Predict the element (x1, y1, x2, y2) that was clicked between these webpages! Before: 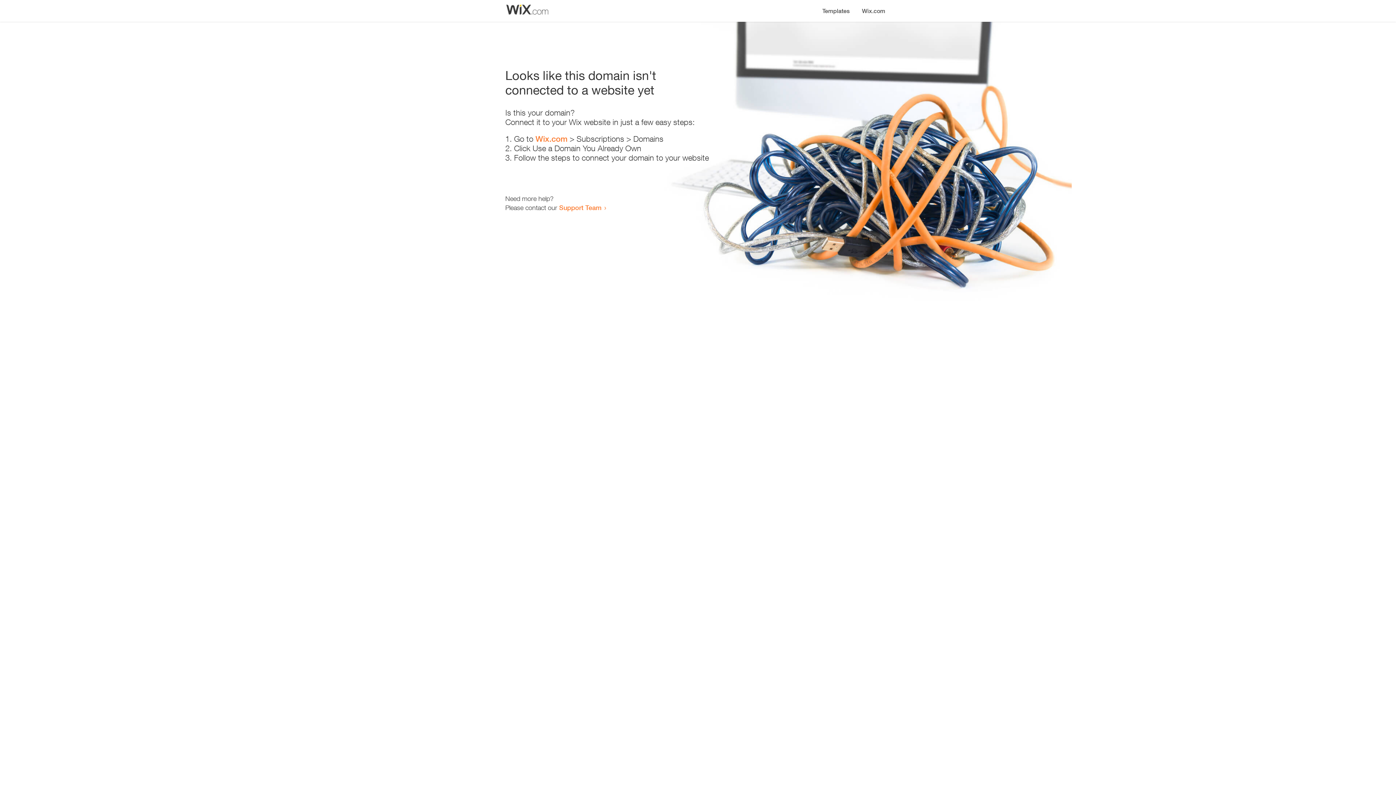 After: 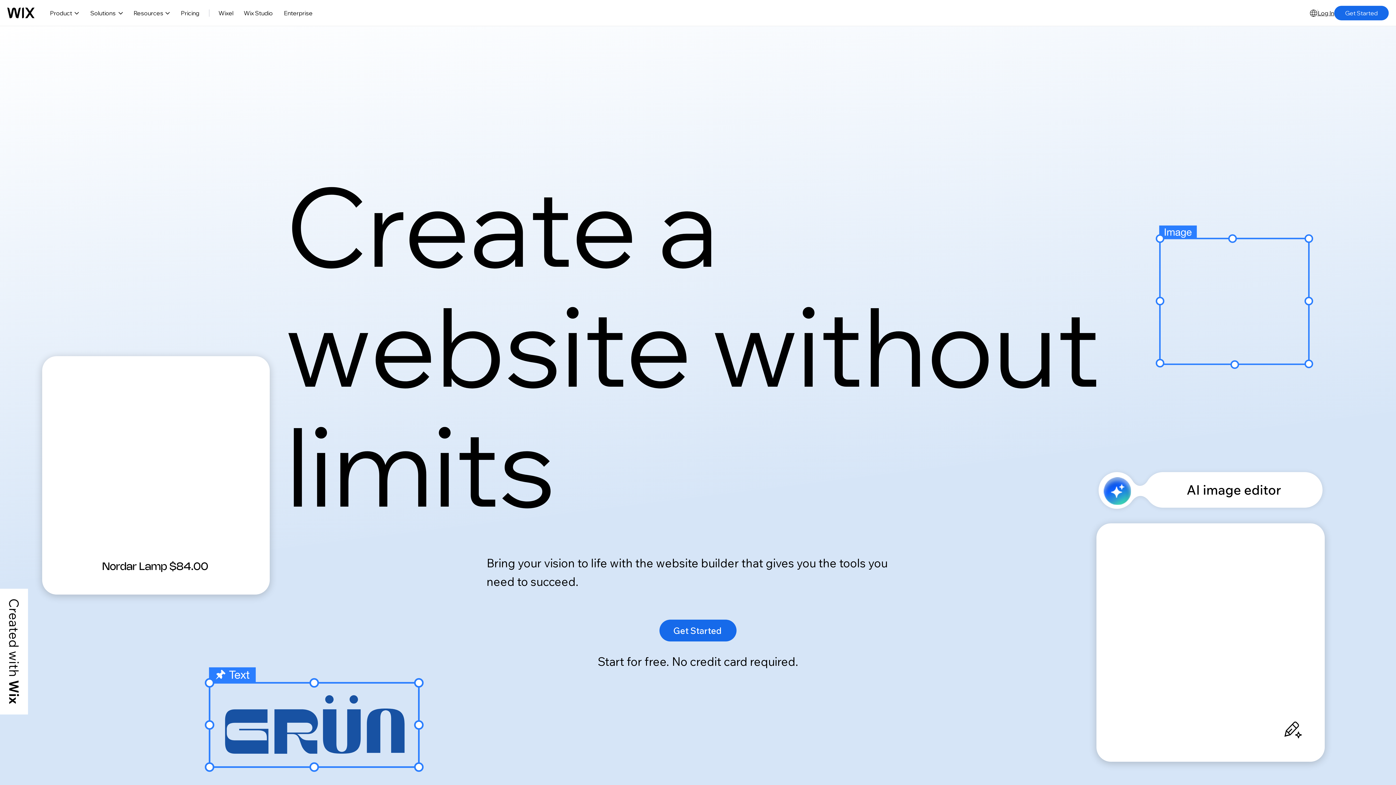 Action: label: Wix.com bbox: (535, 134, 567, 143)